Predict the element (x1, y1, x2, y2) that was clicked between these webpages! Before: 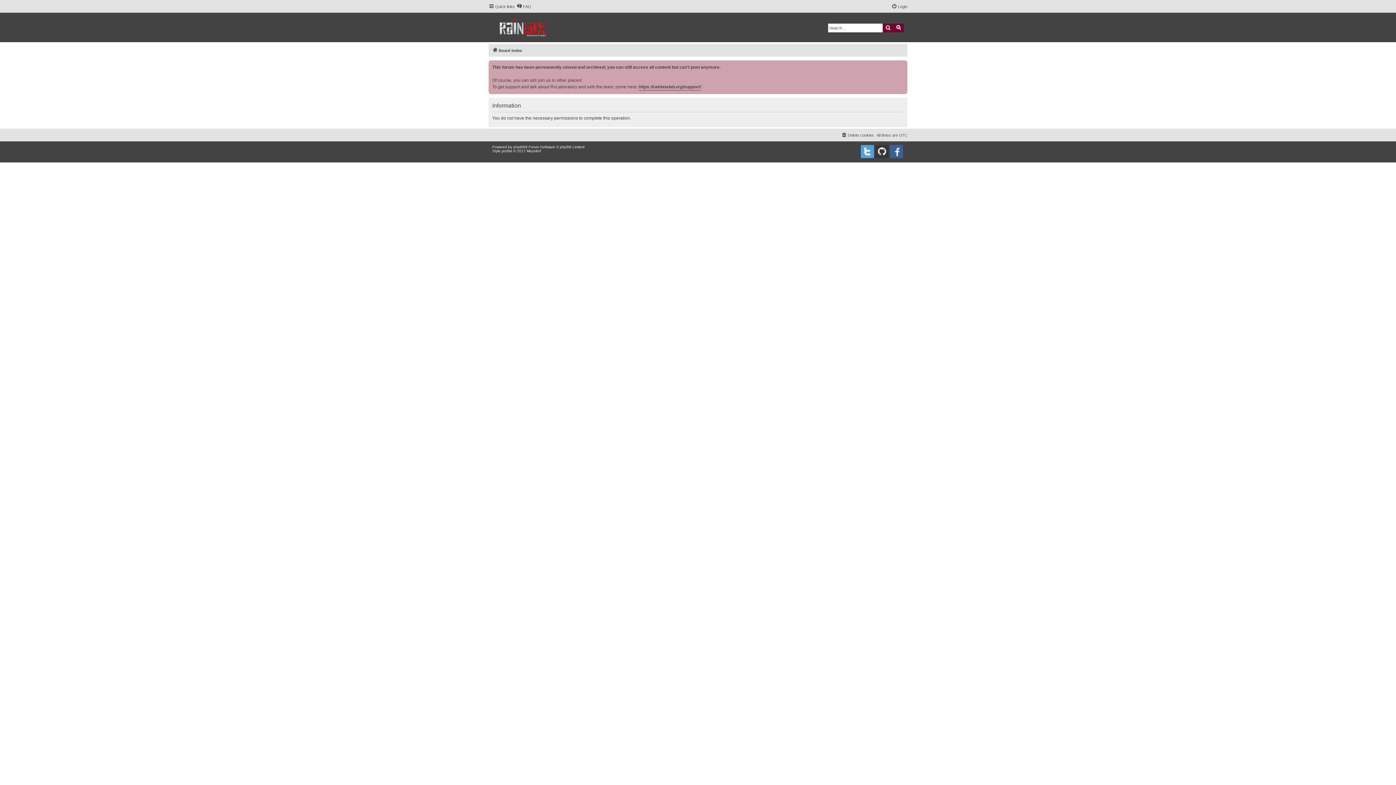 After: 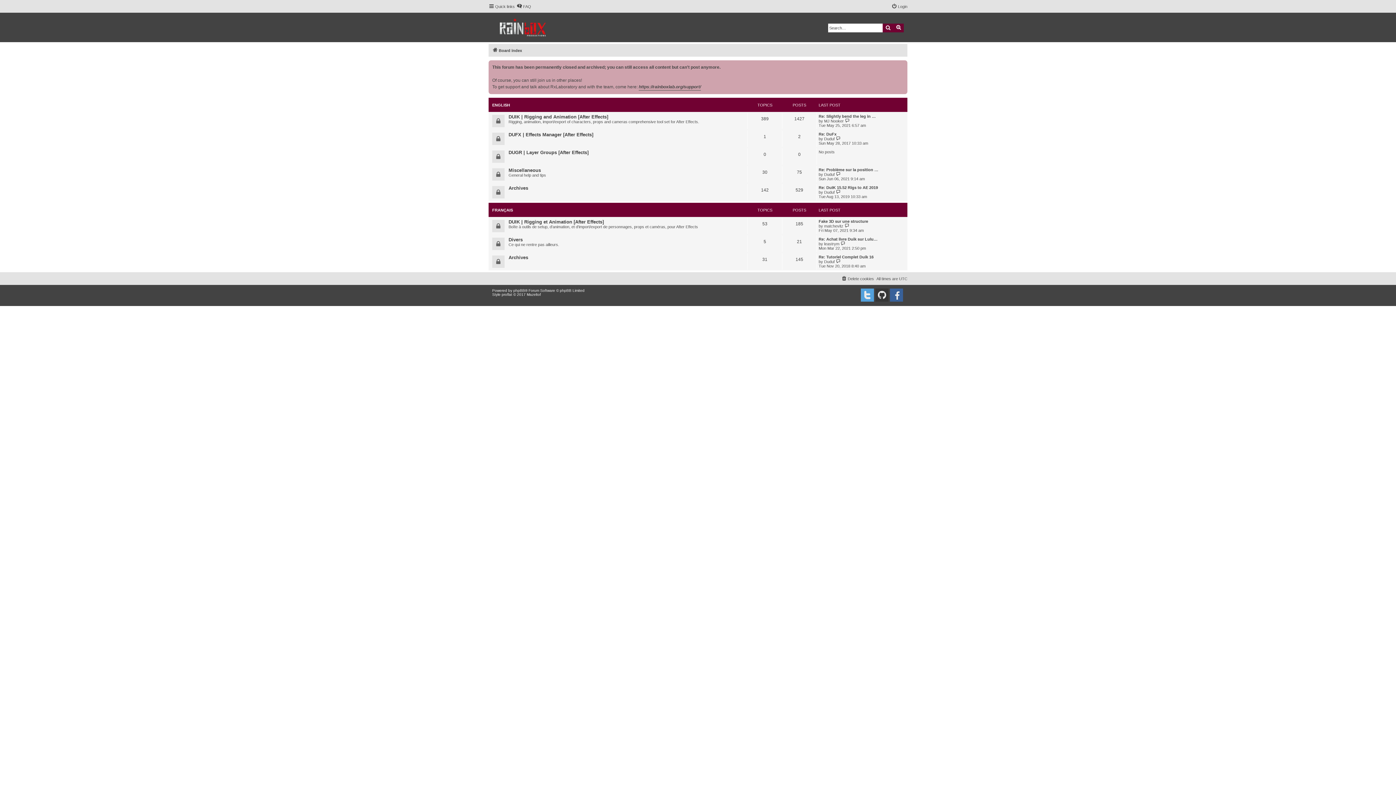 Action: bbox: (492, 46, 522, 54) label: Board index